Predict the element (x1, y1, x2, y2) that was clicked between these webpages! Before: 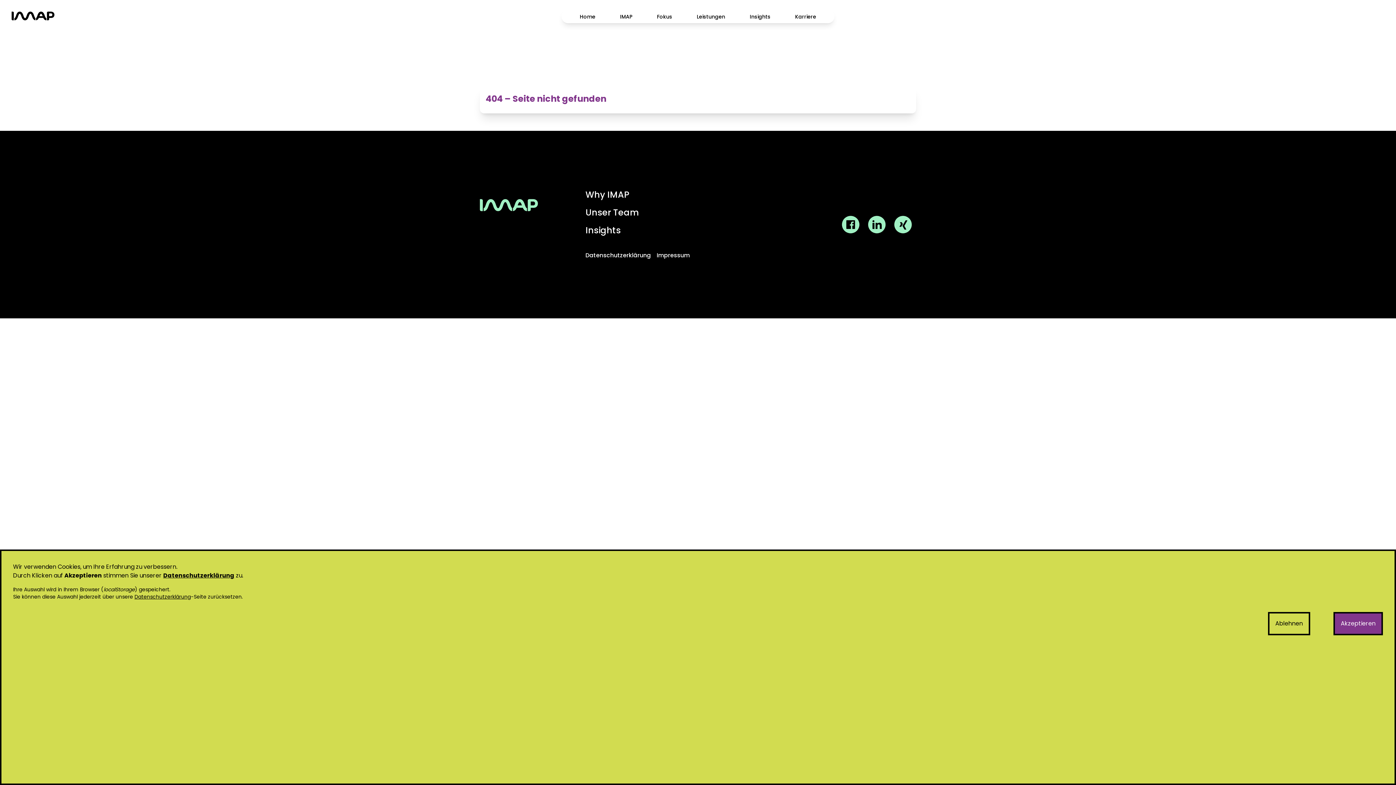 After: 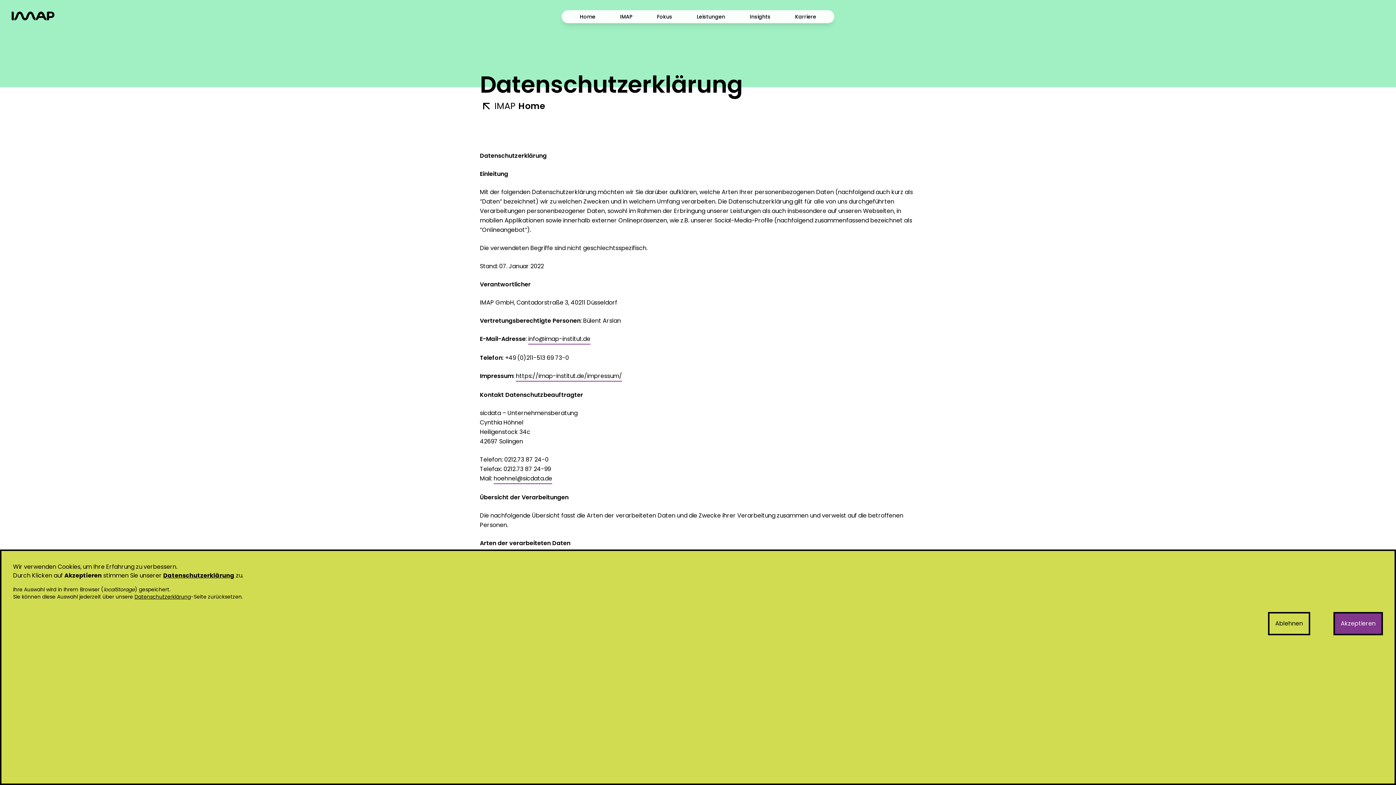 Action: label: Datenschutzerklärung bbox: (134, 593, 190, 600)